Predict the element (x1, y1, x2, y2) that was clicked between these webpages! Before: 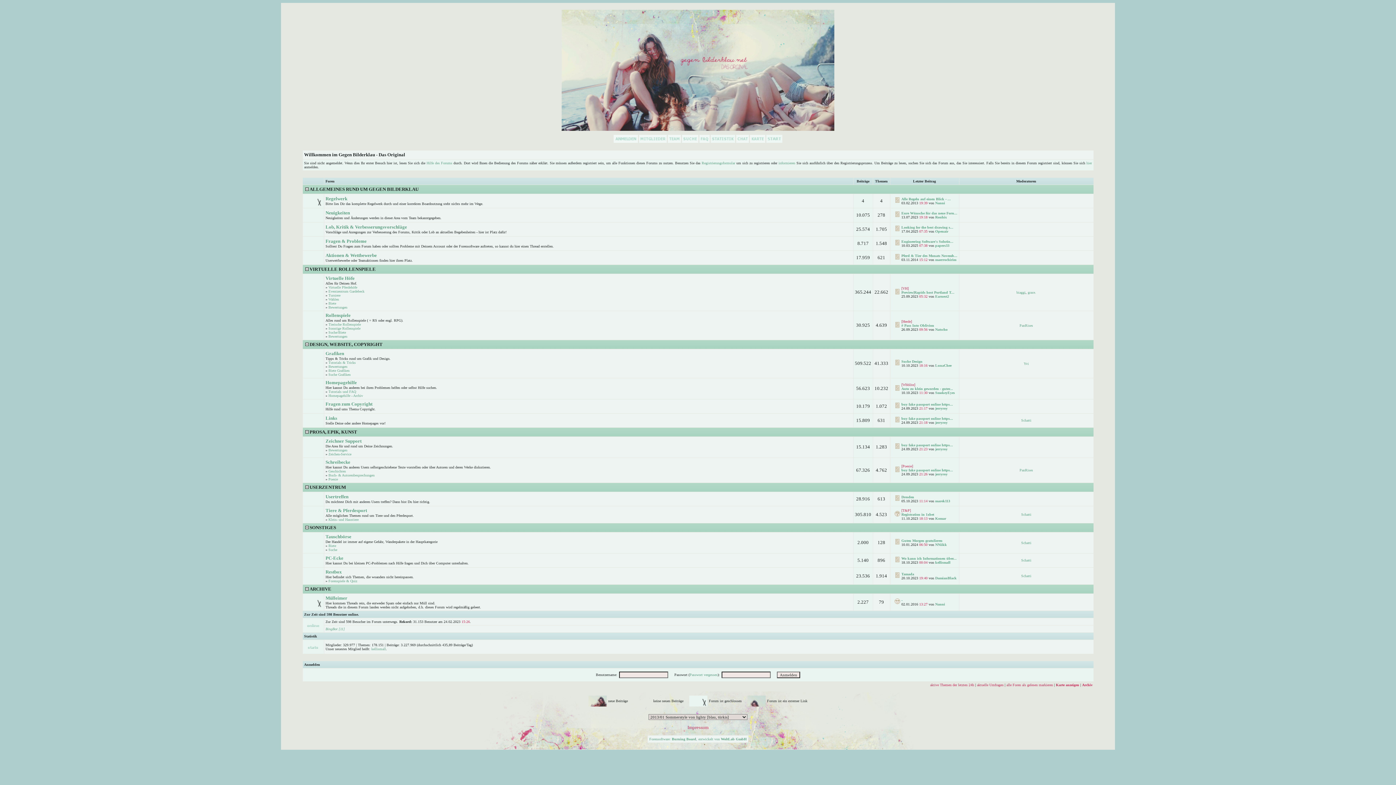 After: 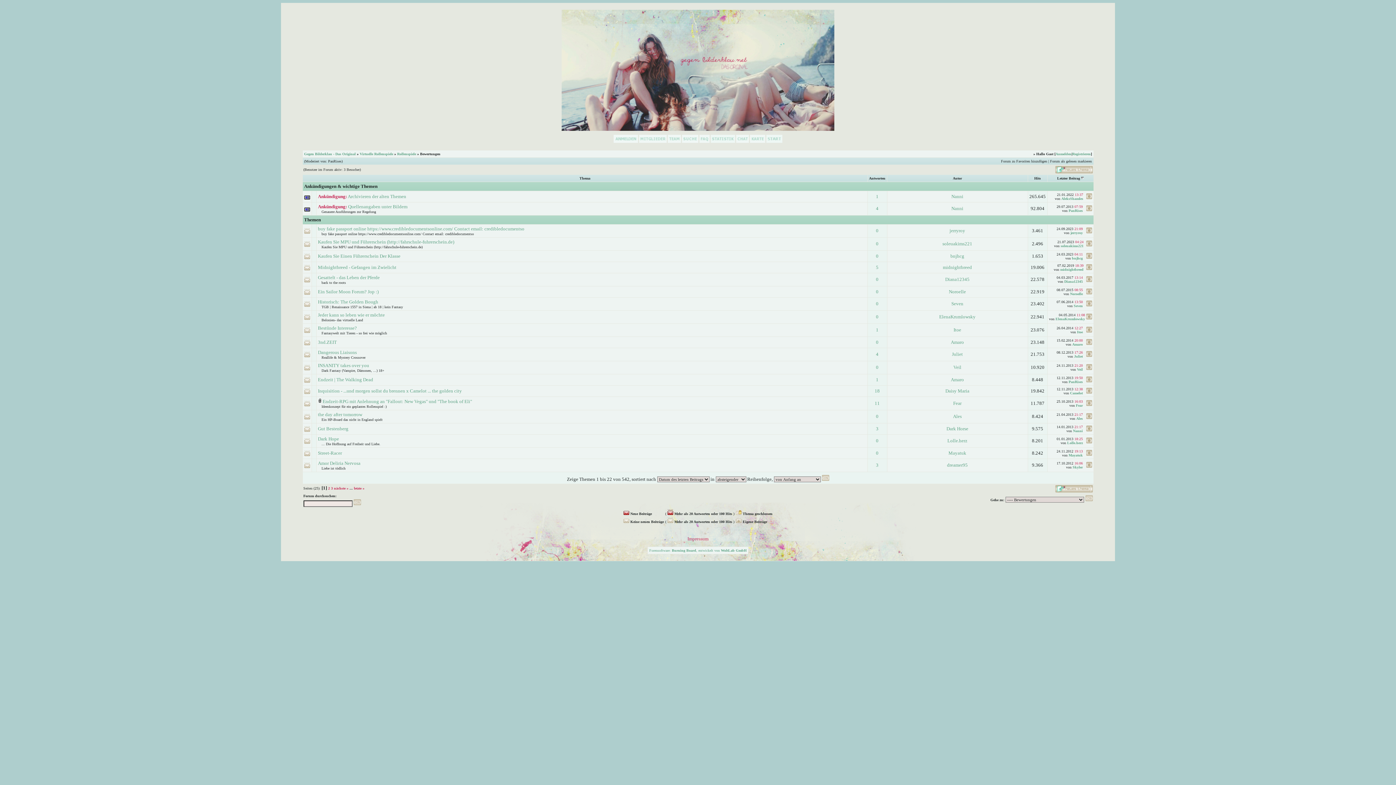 Action: bbox: (328, 334, 347, 338) label: Bewertungen